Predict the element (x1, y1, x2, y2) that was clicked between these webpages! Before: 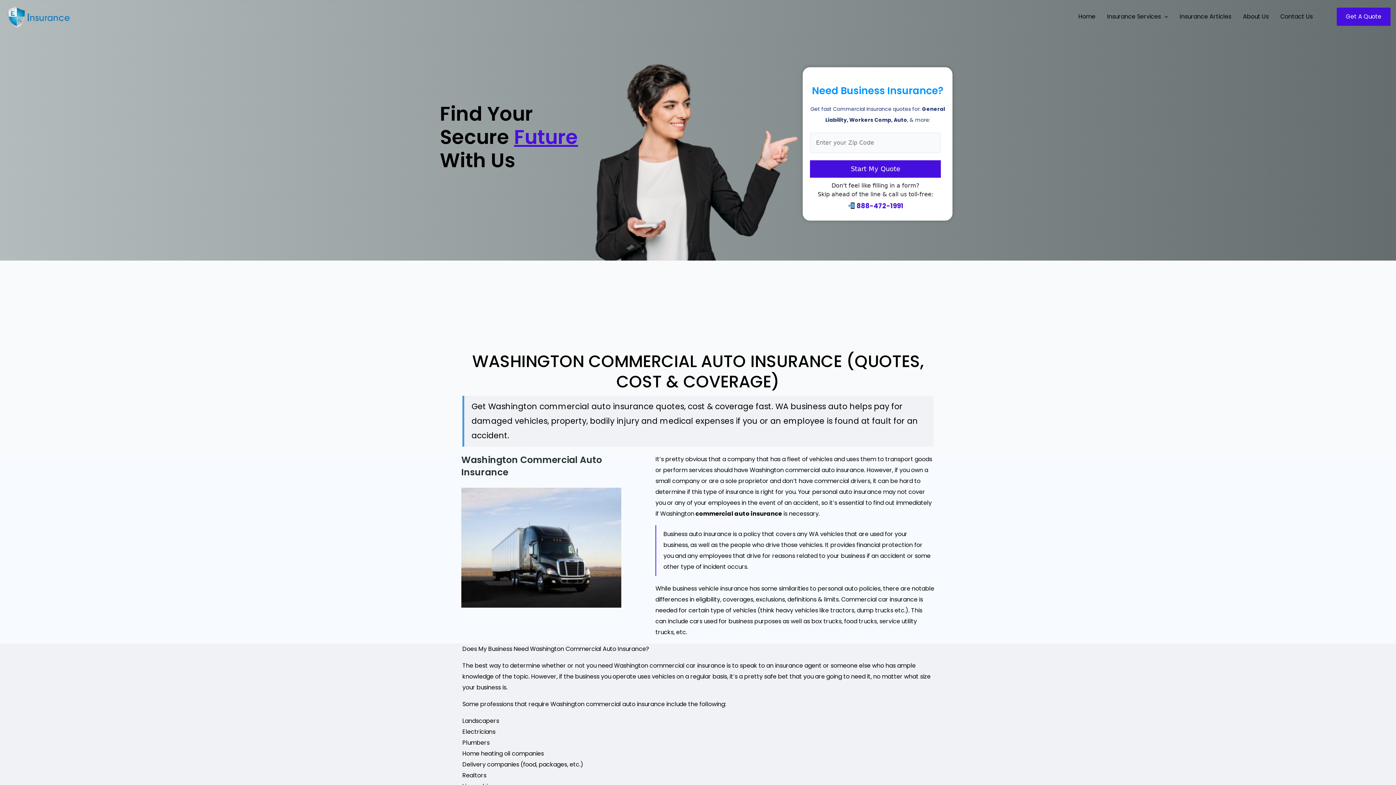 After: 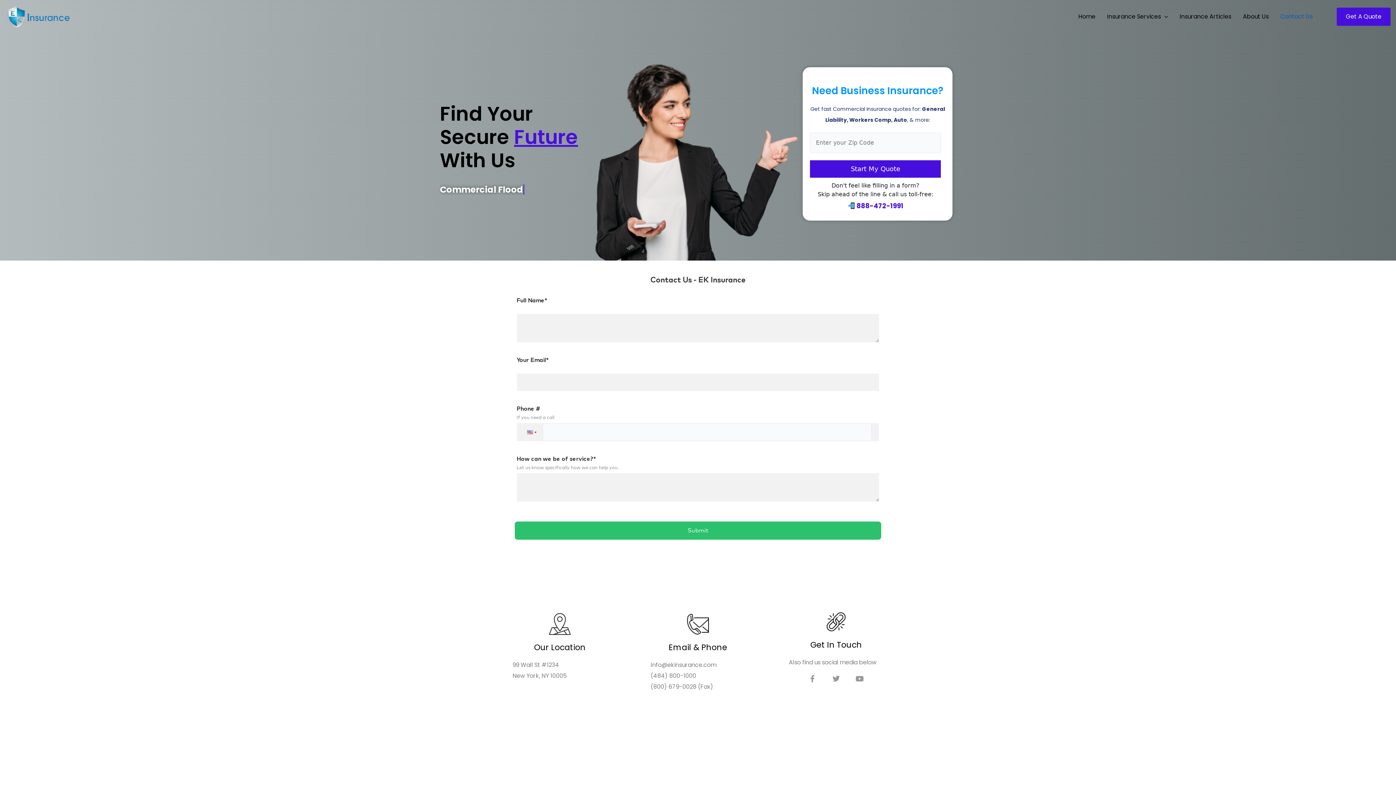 Action: label: Contact Us bbox: (1274, 2, 1318, 31)